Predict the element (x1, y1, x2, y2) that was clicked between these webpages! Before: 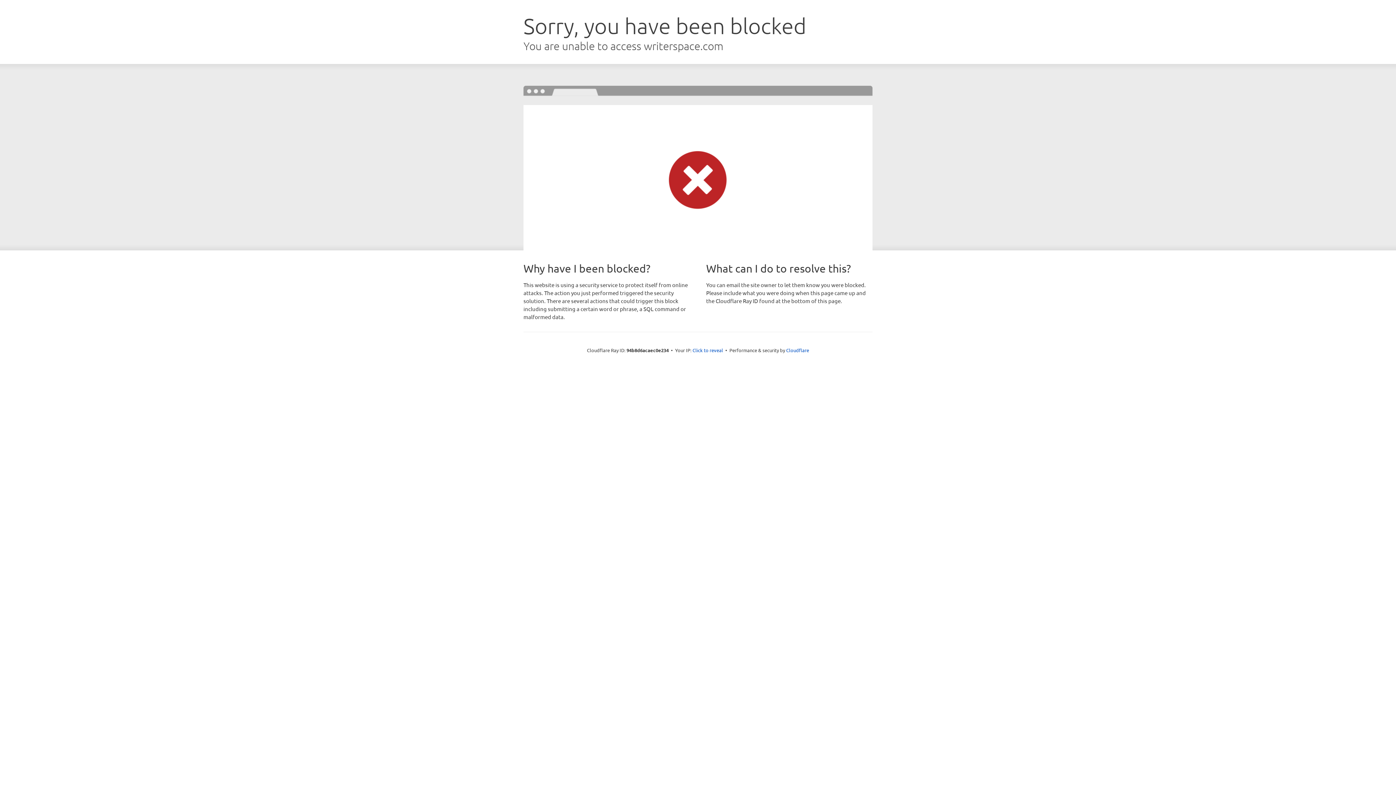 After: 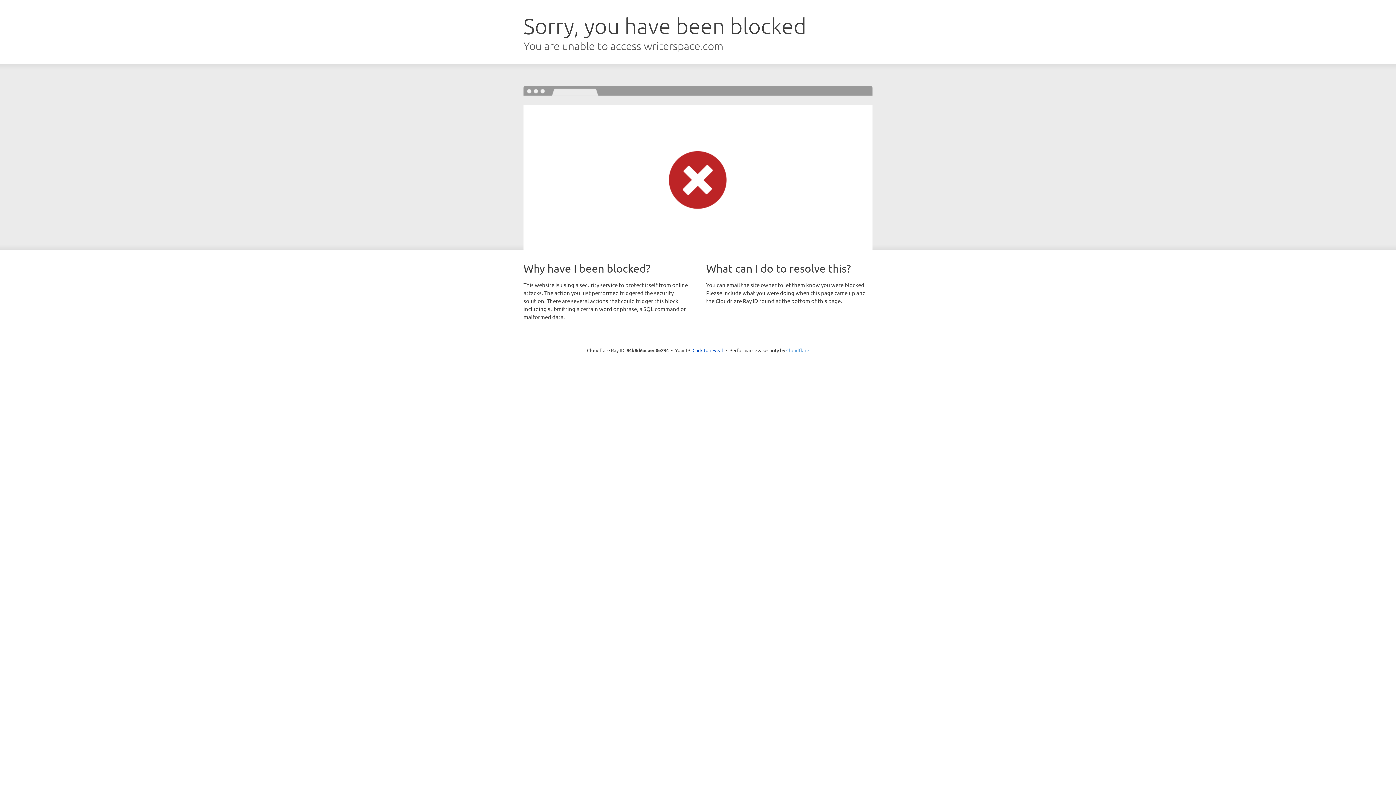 Action: bbox: (786, 347, 809, 353) label: Cloudflare